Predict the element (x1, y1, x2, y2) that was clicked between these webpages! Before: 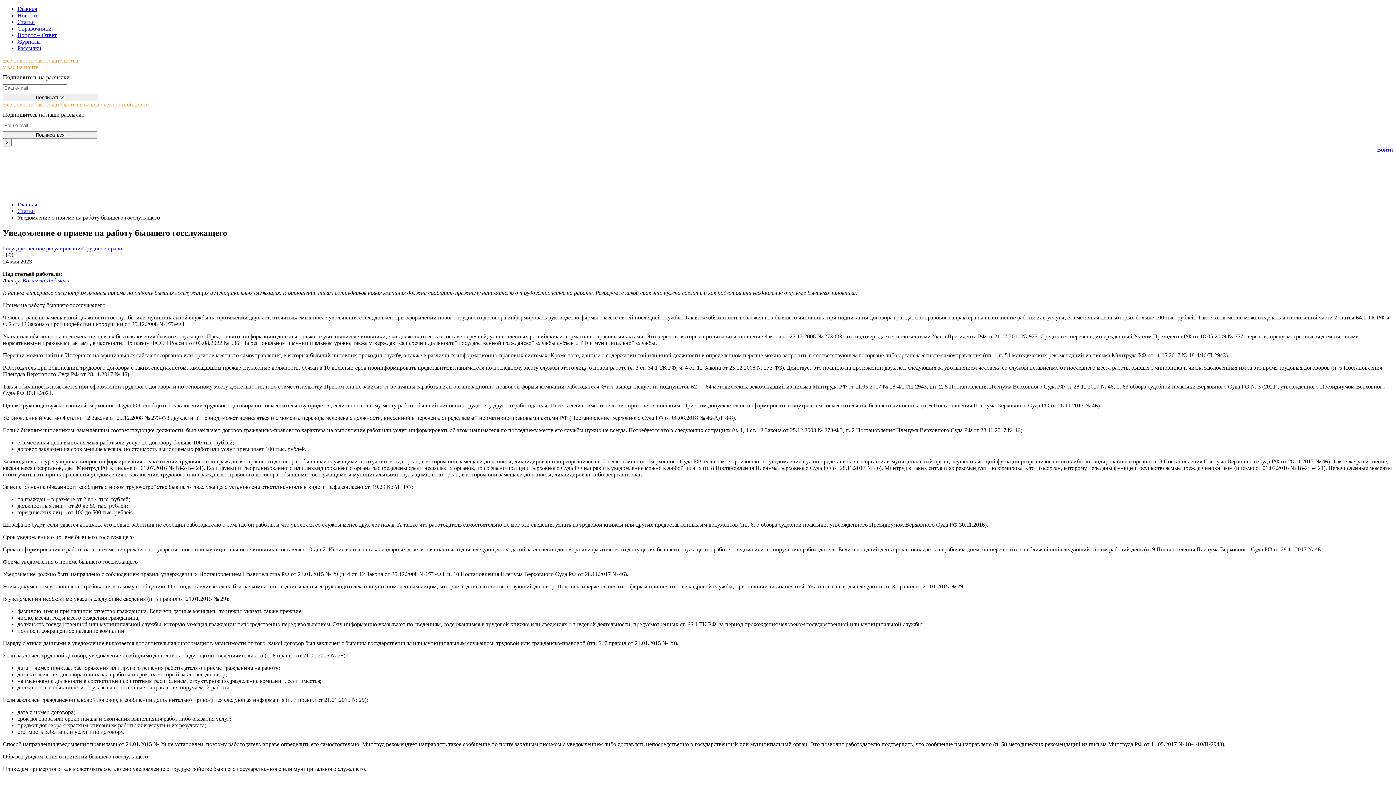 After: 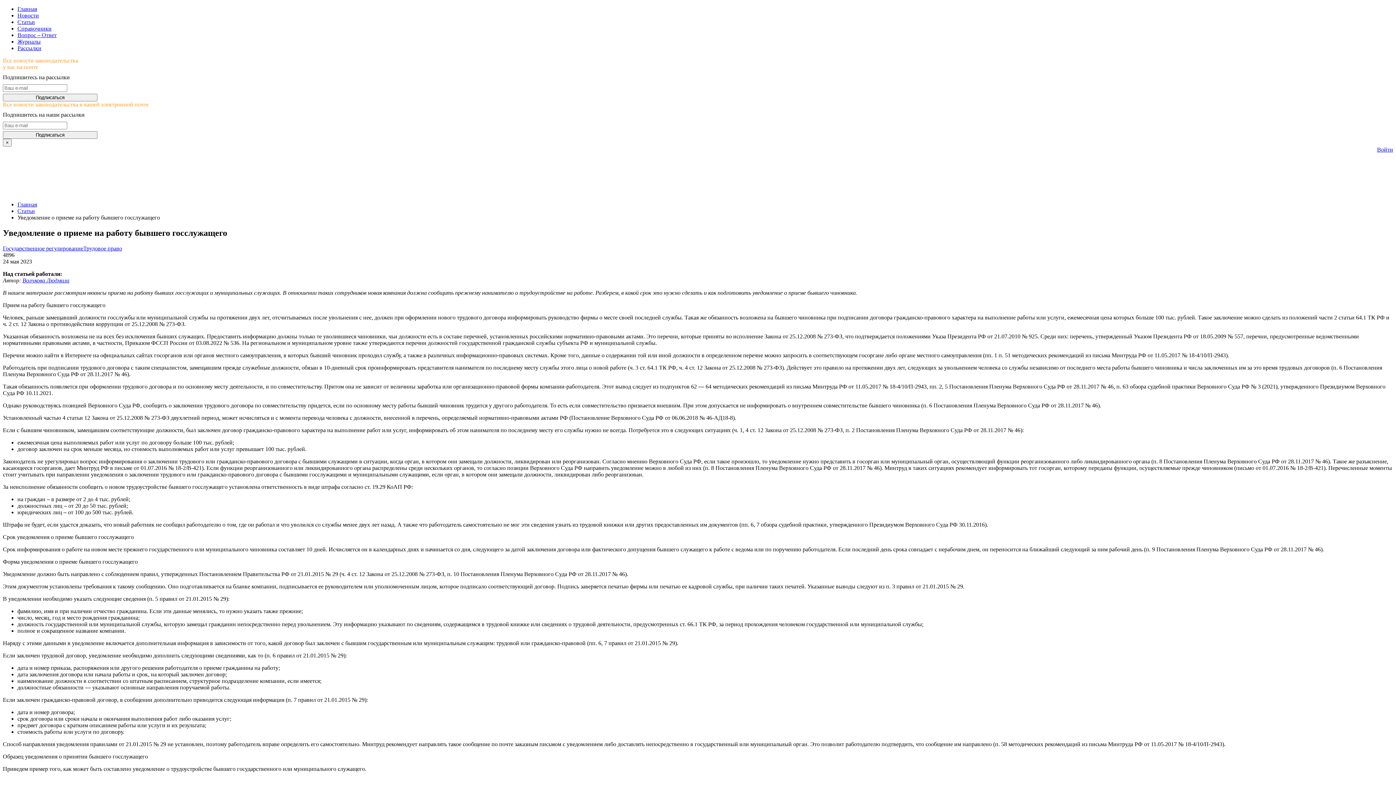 Action: bbox: (2, 534, 133, 540) label: Срок уведомления о приеме бывшего госслужащего